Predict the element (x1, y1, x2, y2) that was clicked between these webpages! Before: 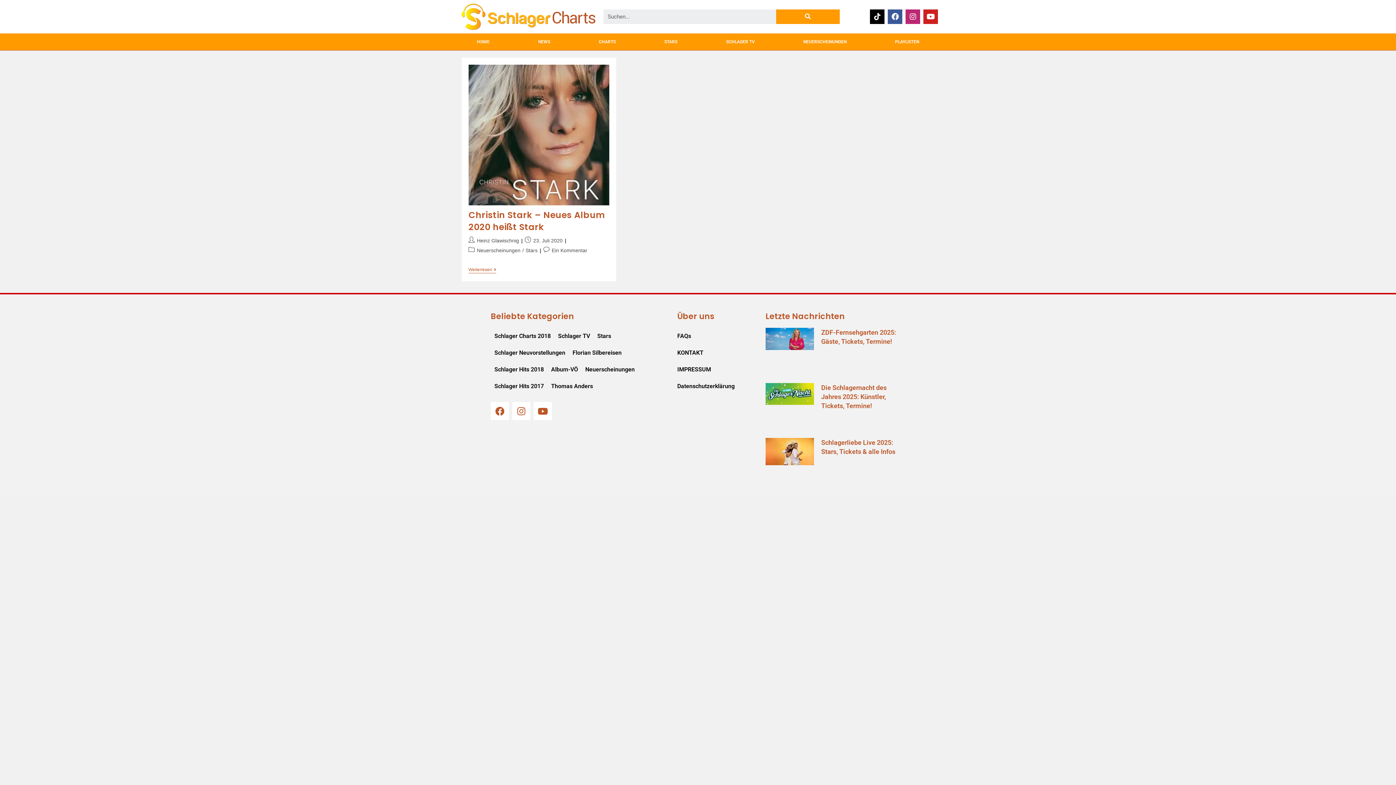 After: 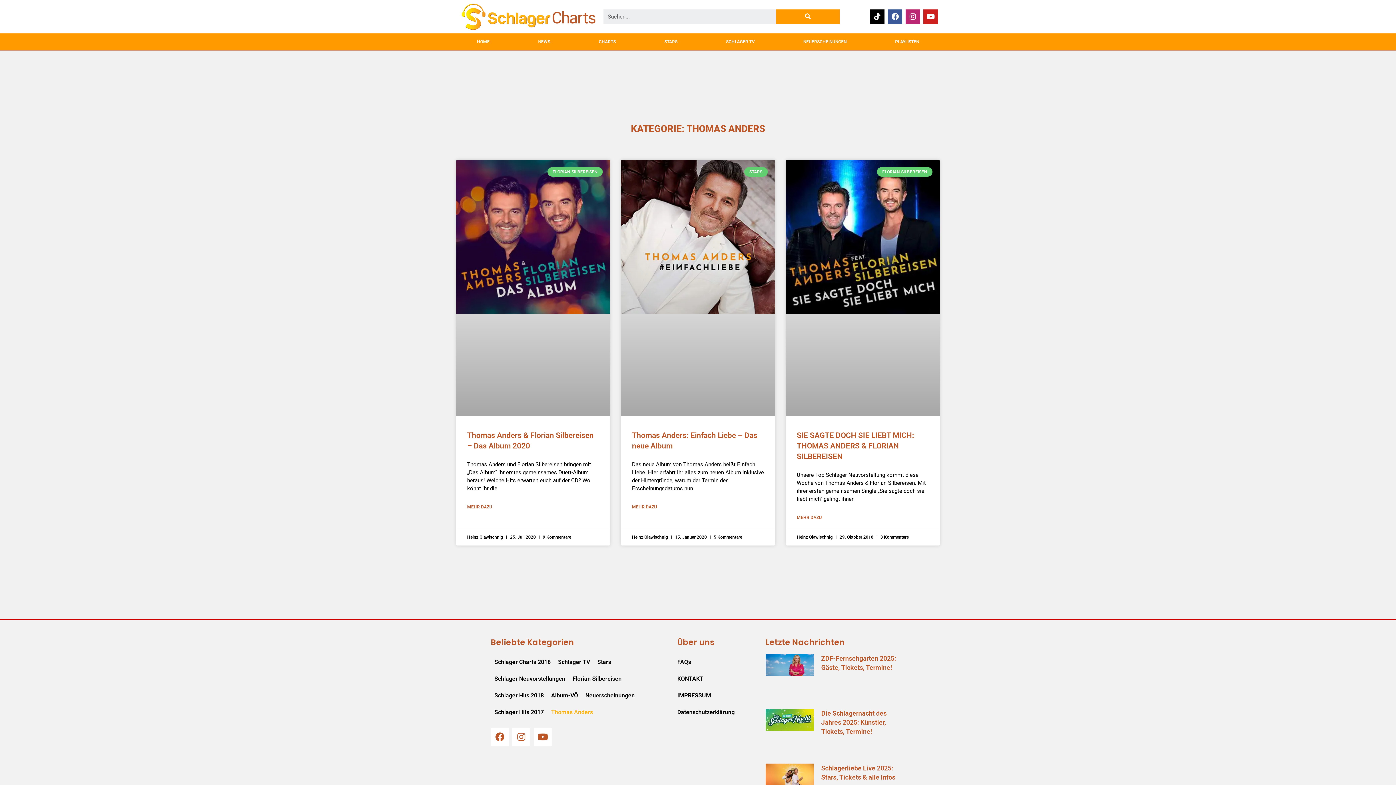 Action: bbox: (547, 378, 596, 395) label: Thomas Anders